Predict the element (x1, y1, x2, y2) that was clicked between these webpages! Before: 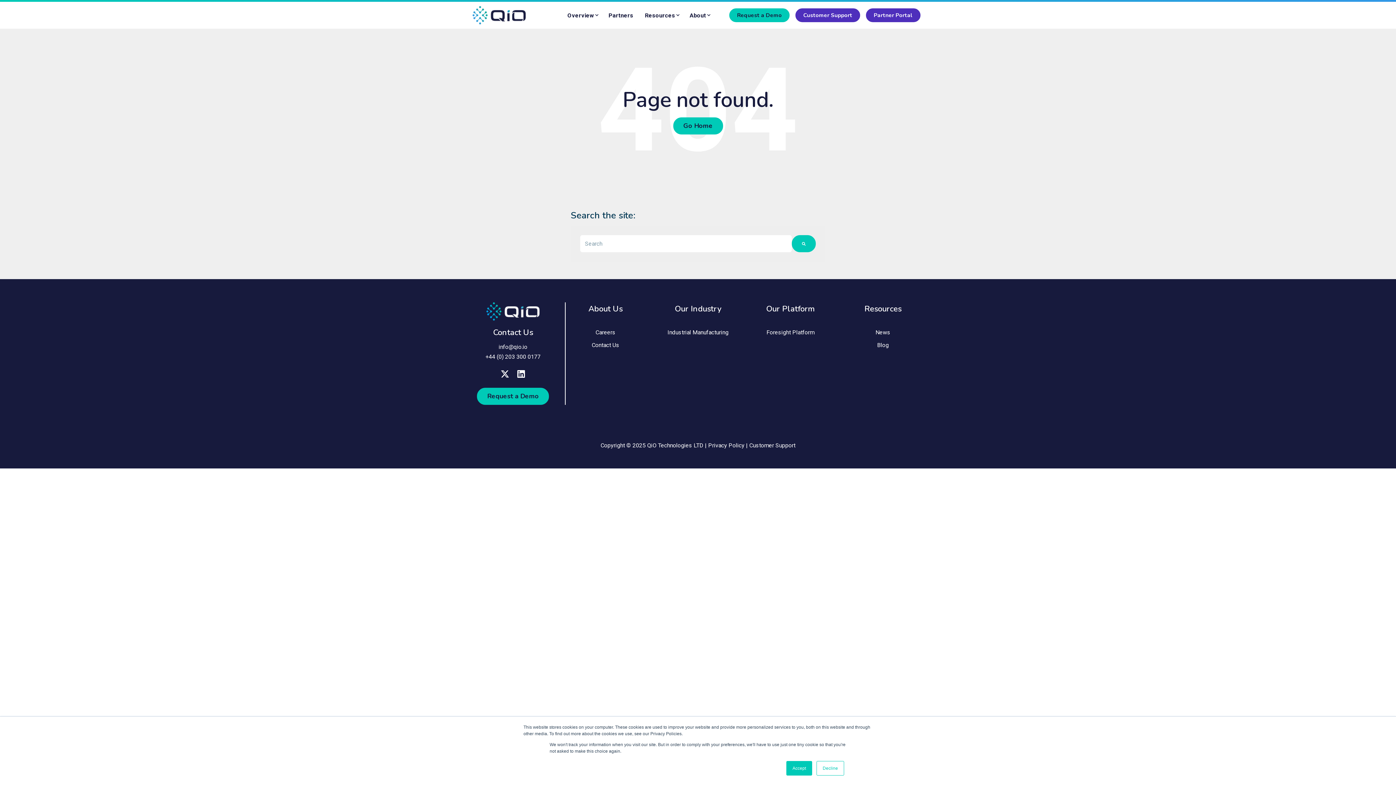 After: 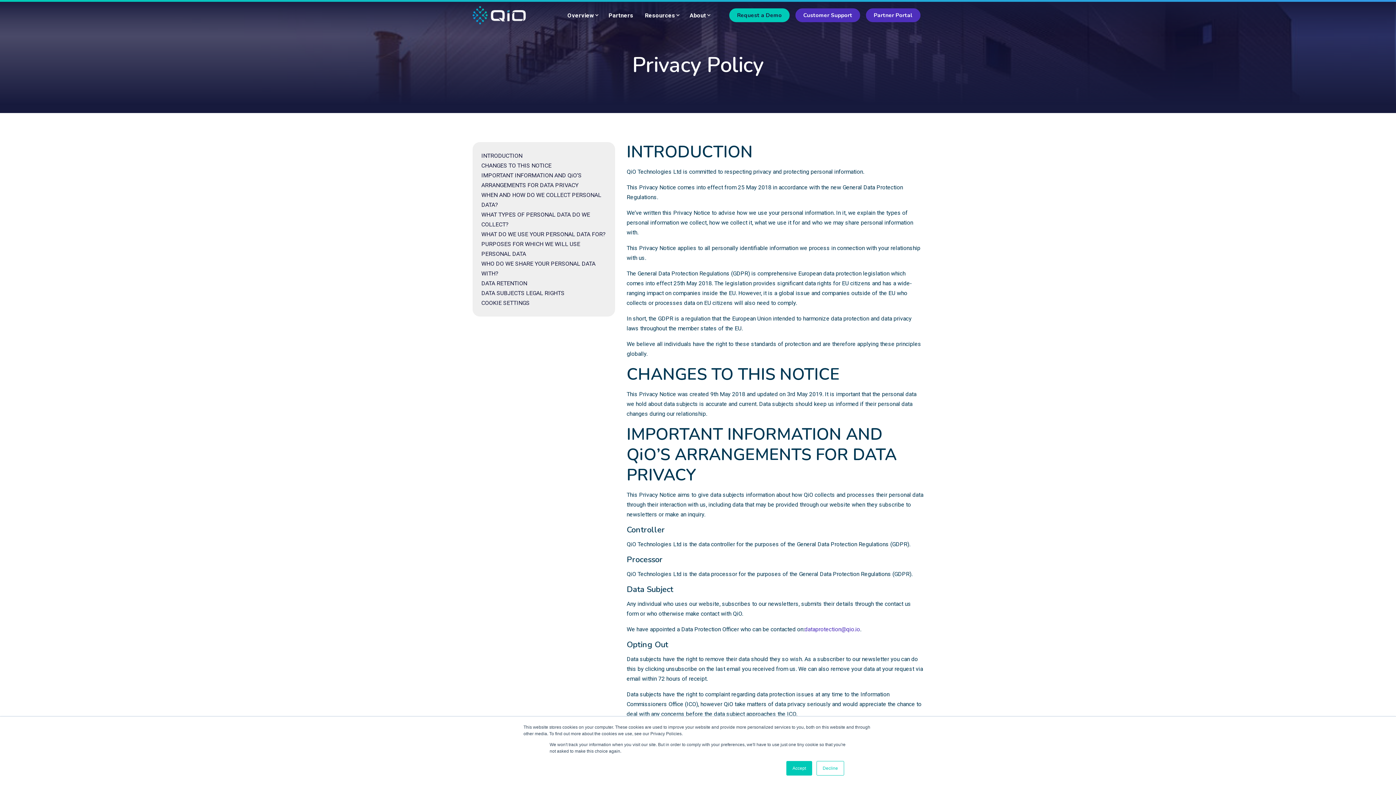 Action: label: Privacy Policy bbox: (708, 442, 744, 449)